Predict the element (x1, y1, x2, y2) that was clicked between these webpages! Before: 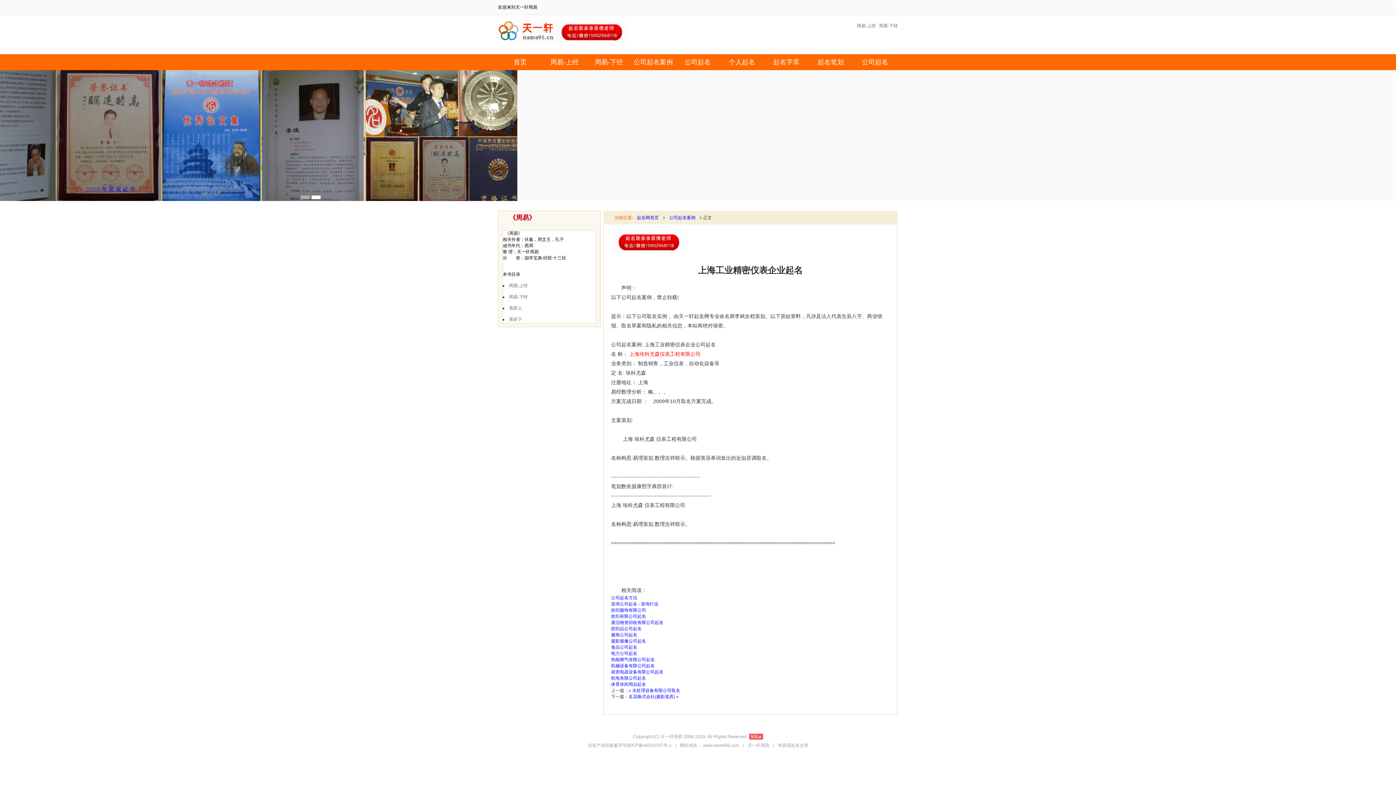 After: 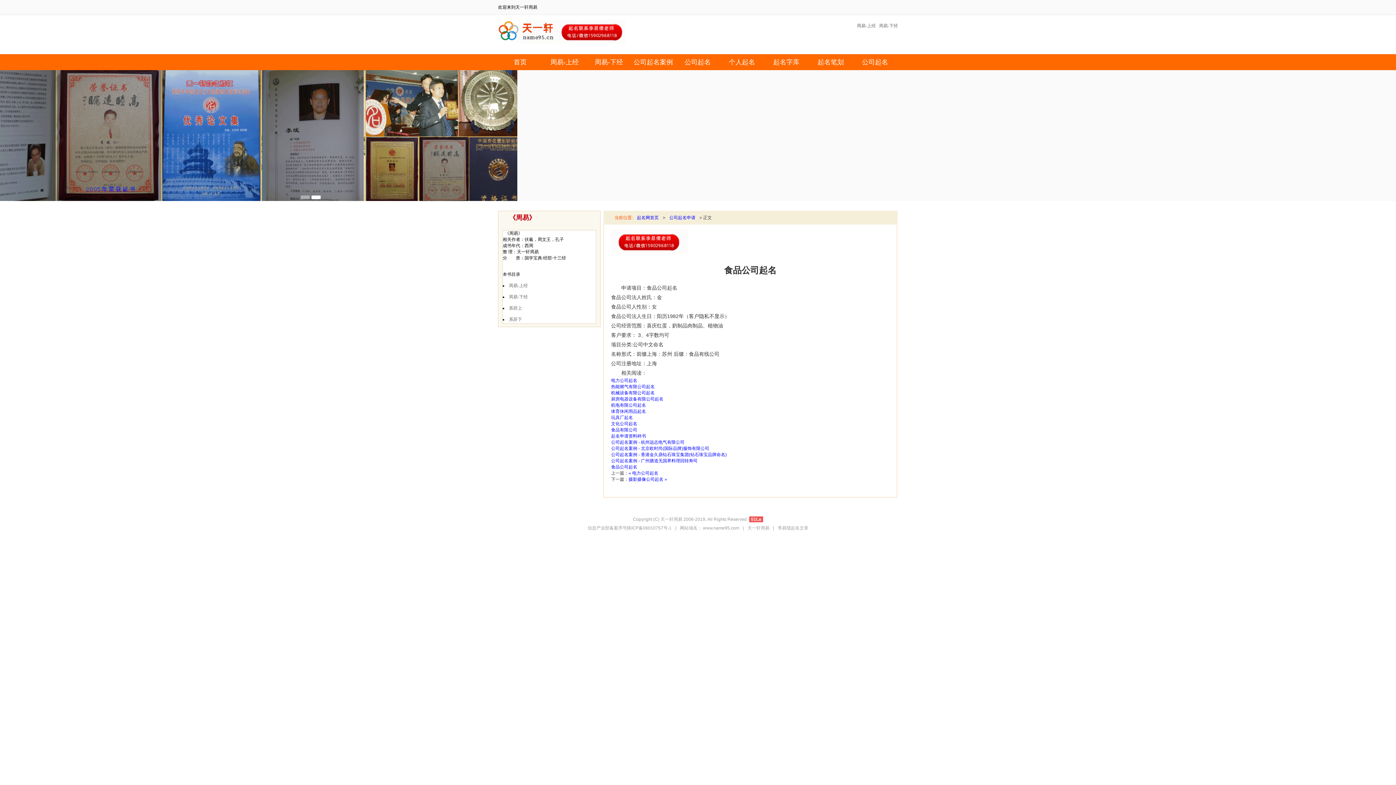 Action: label: 食品公司起名 bbox: (611, 645, 637, 650)